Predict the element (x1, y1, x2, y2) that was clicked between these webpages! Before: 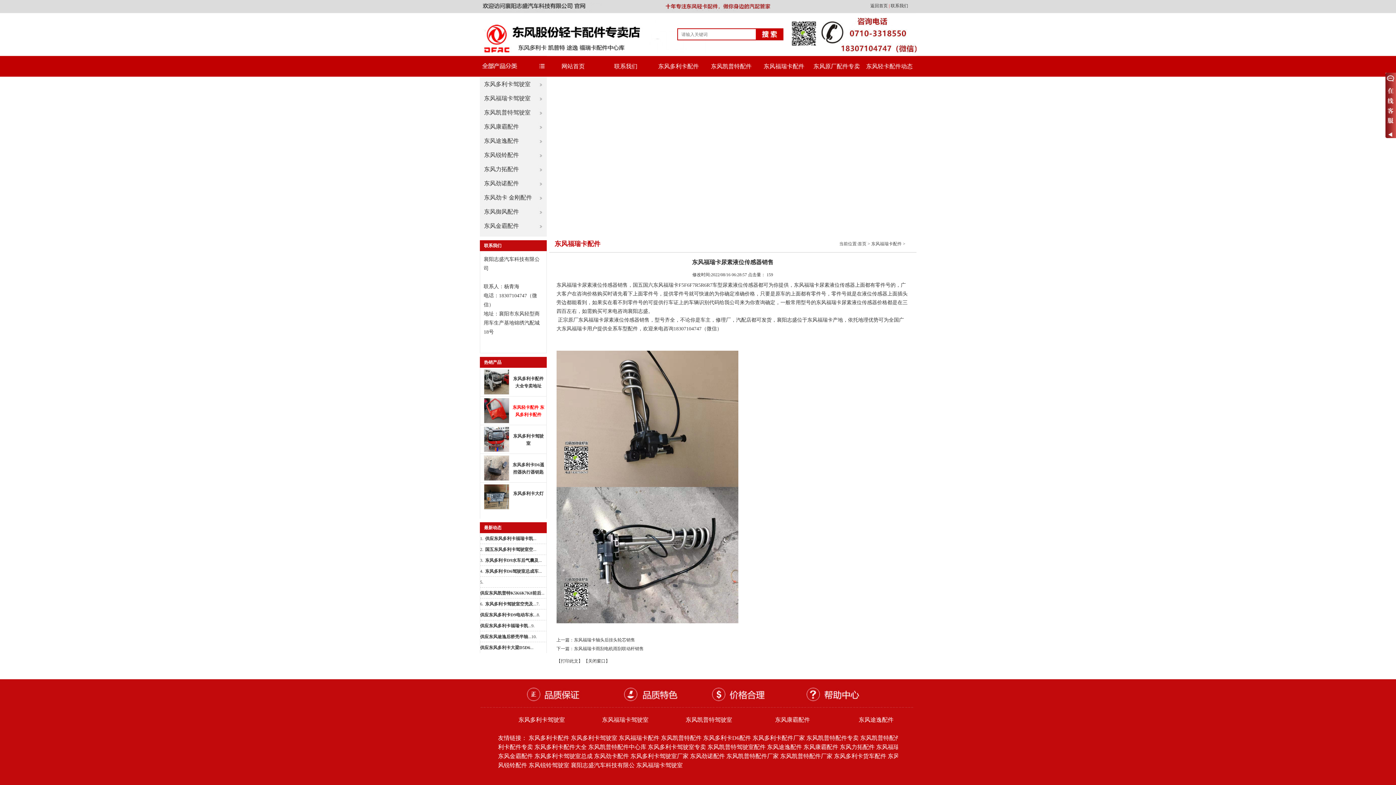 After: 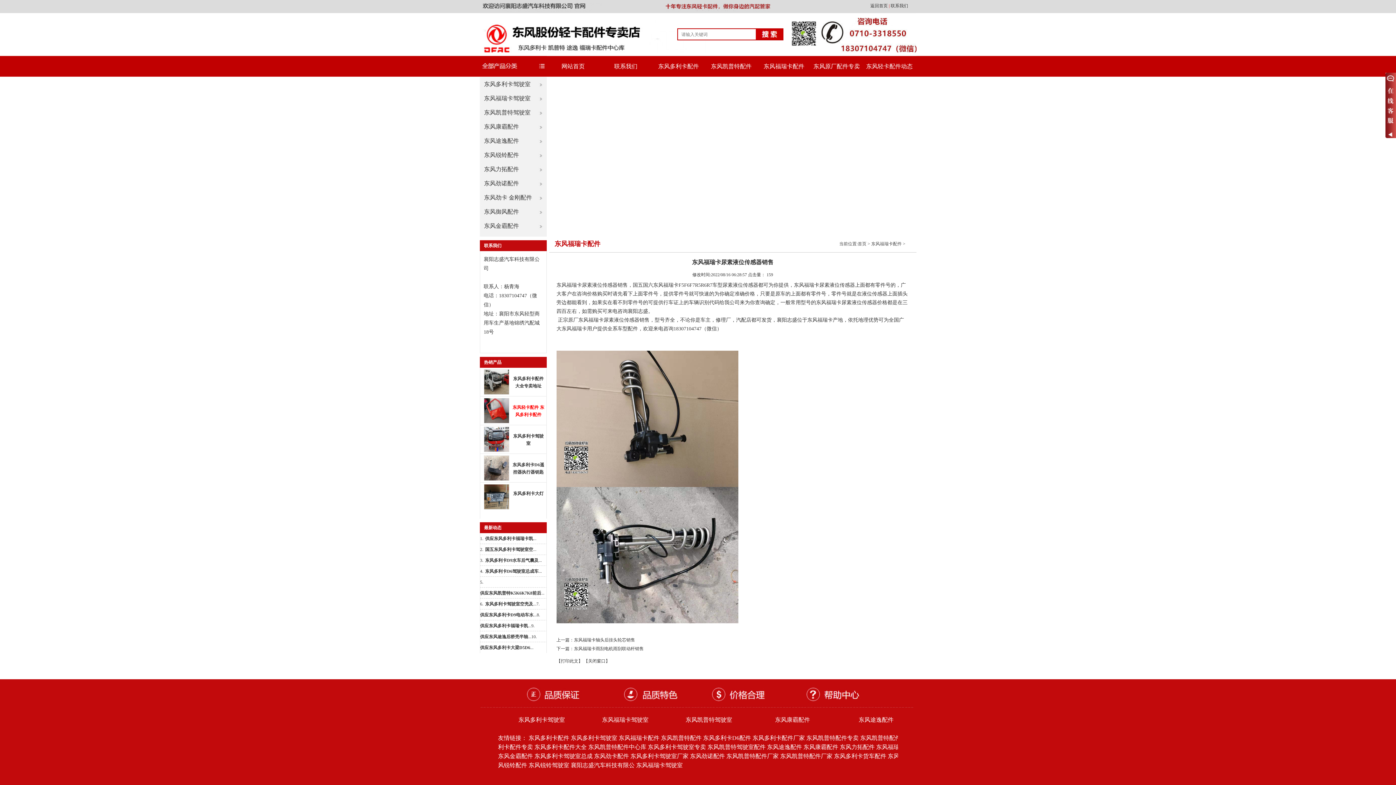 Action: label: 东风多利卡货车配件 bbox: (834, 753, 886, 759)